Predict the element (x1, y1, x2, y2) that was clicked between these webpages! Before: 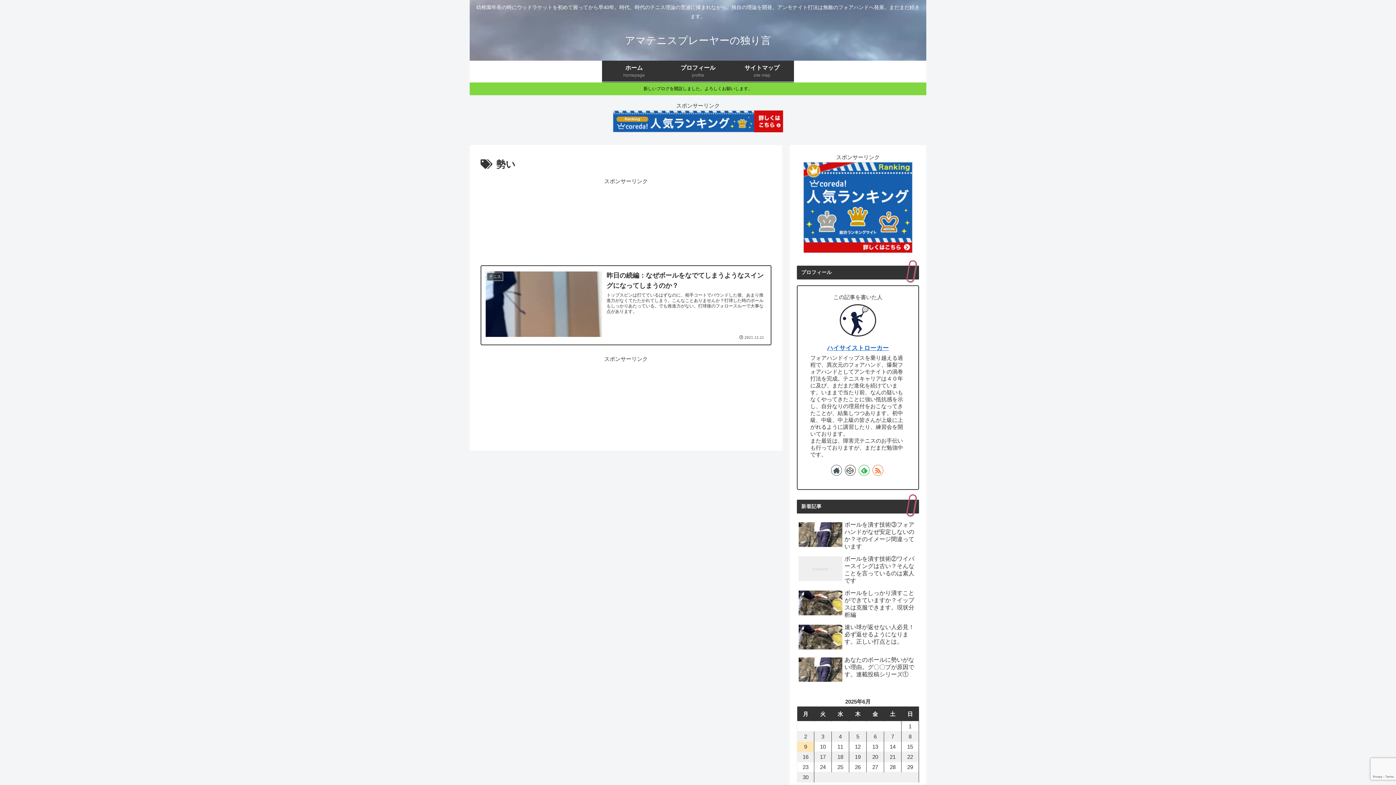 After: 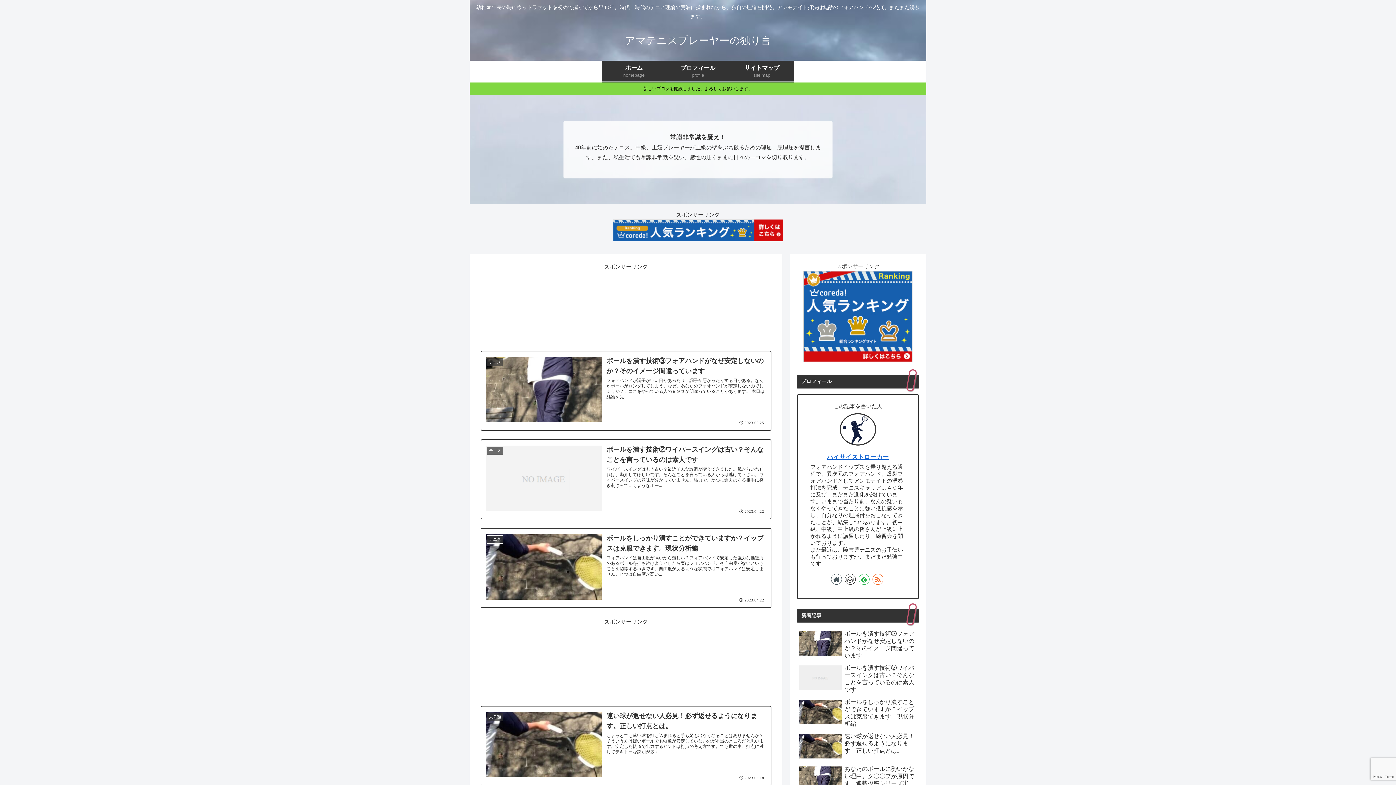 Action: label: アマテニスプレーヤーの独り言 bbox: (625, 38, 771, 45)